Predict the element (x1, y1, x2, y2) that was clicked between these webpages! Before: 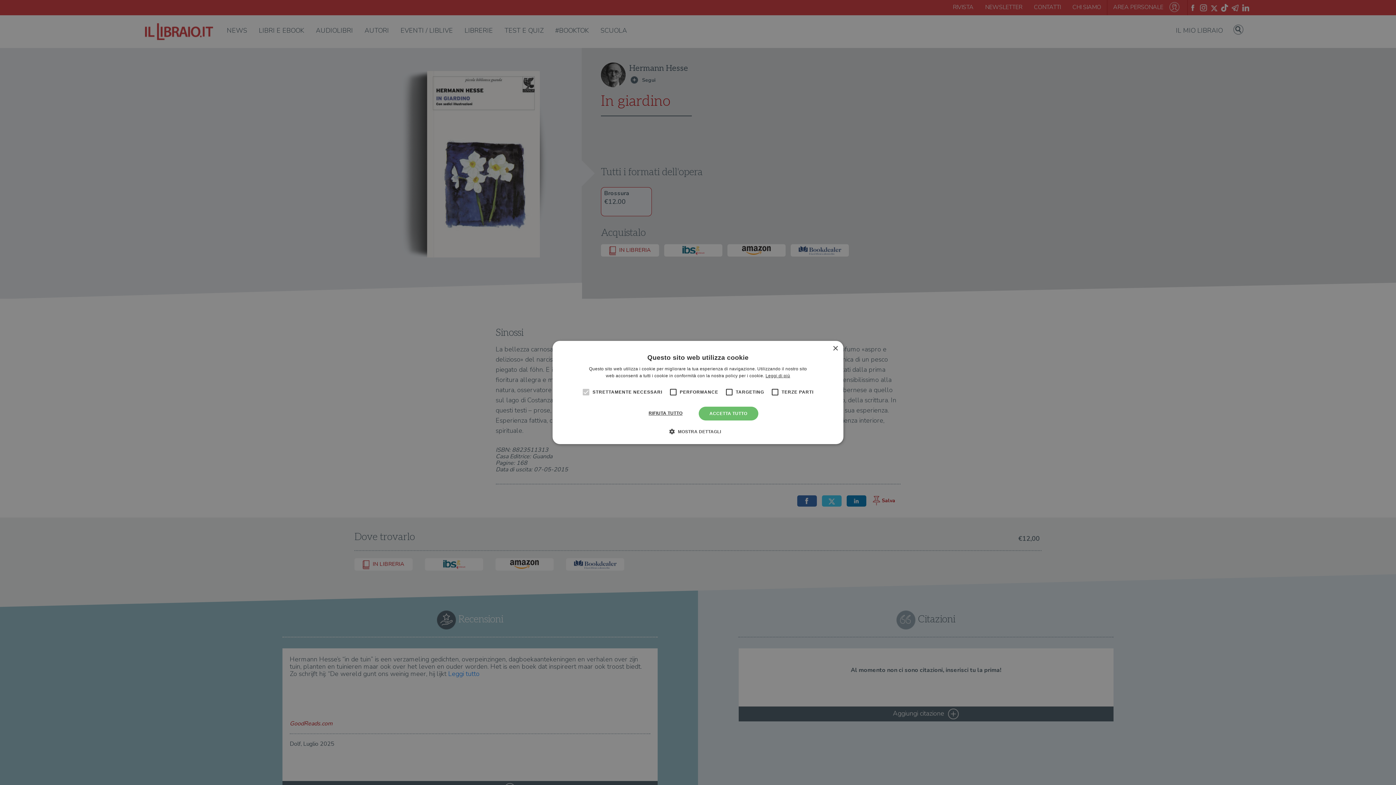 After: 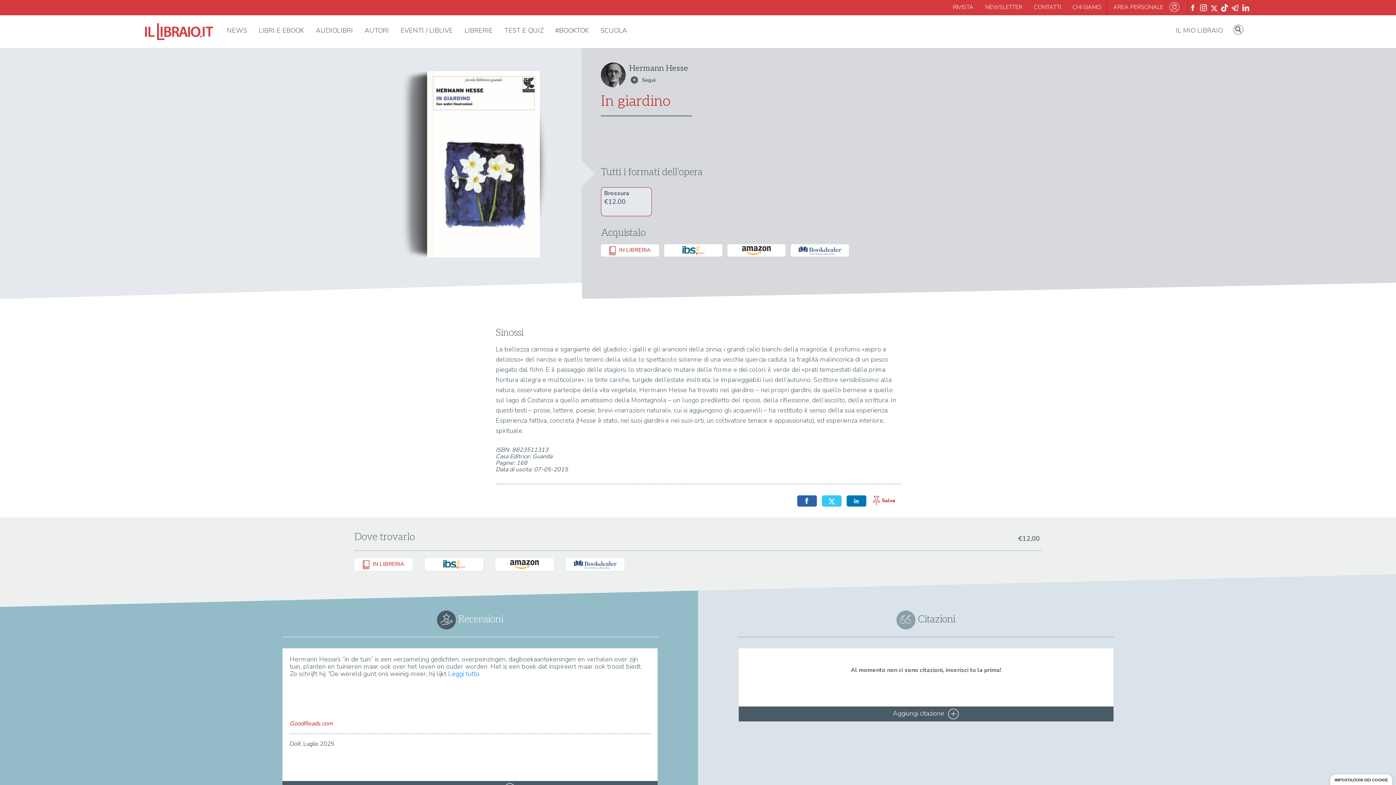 Action: bbox: (698, 406, 758, 420) label: ACCETTA TUTTO